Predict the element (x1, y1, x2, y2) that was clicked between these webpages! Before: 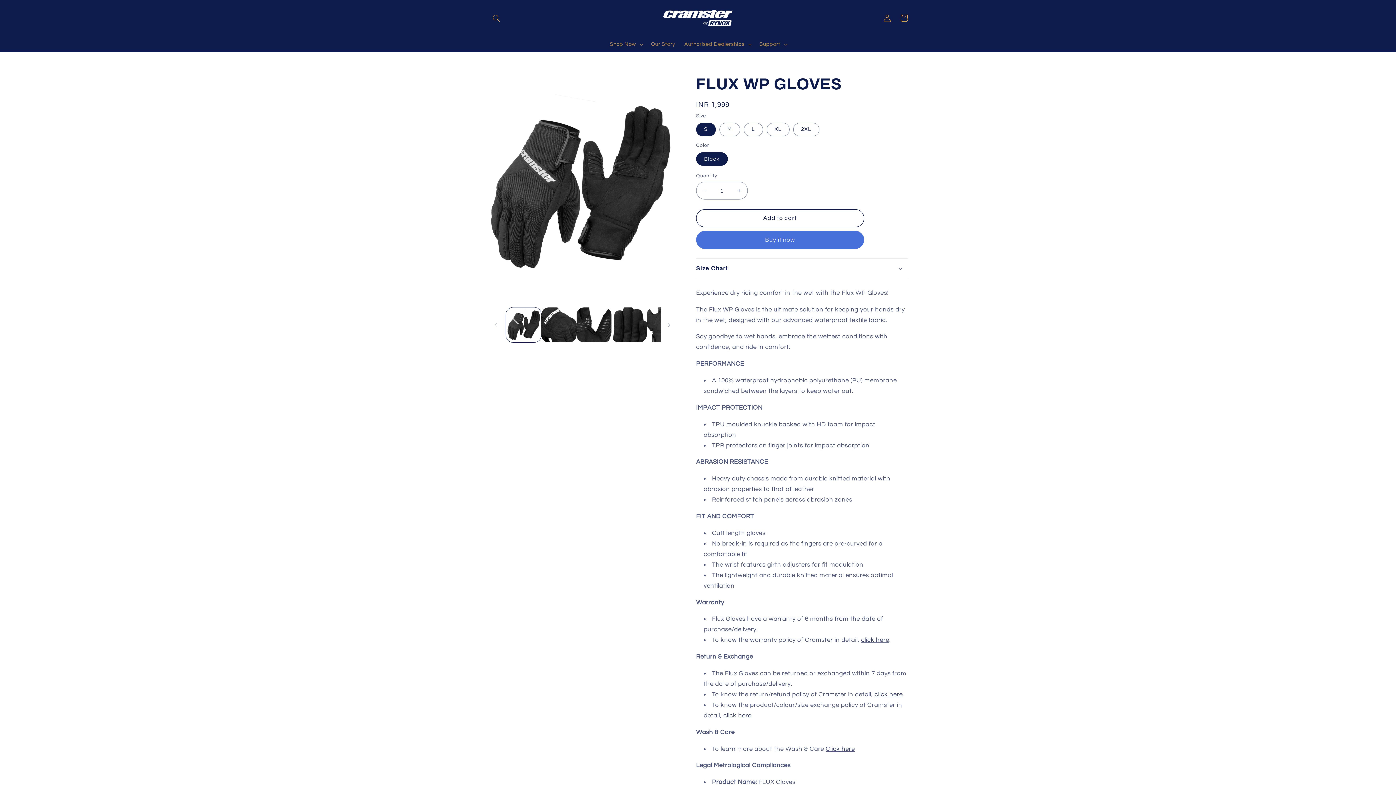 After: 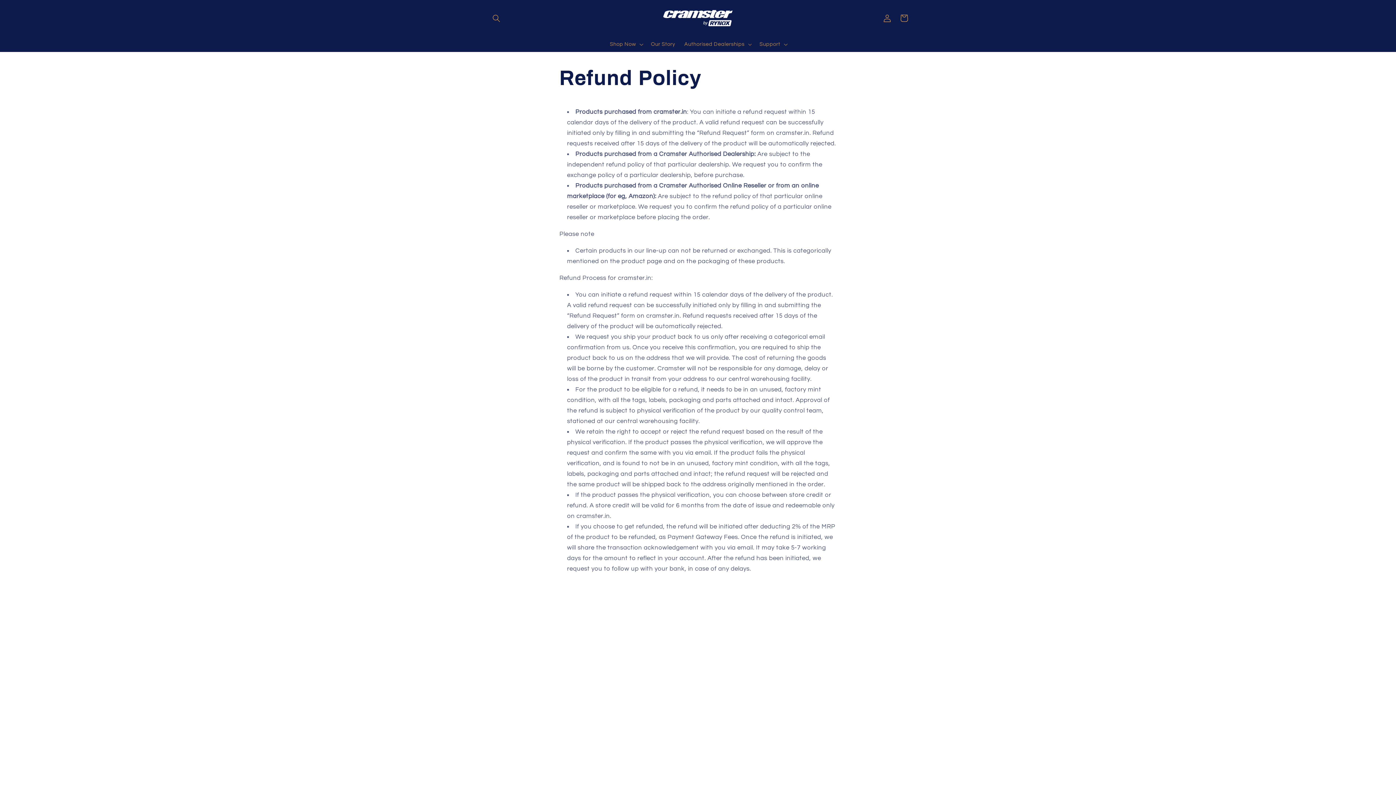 Action: label: click here bbox: (874, 691, 902, 698)